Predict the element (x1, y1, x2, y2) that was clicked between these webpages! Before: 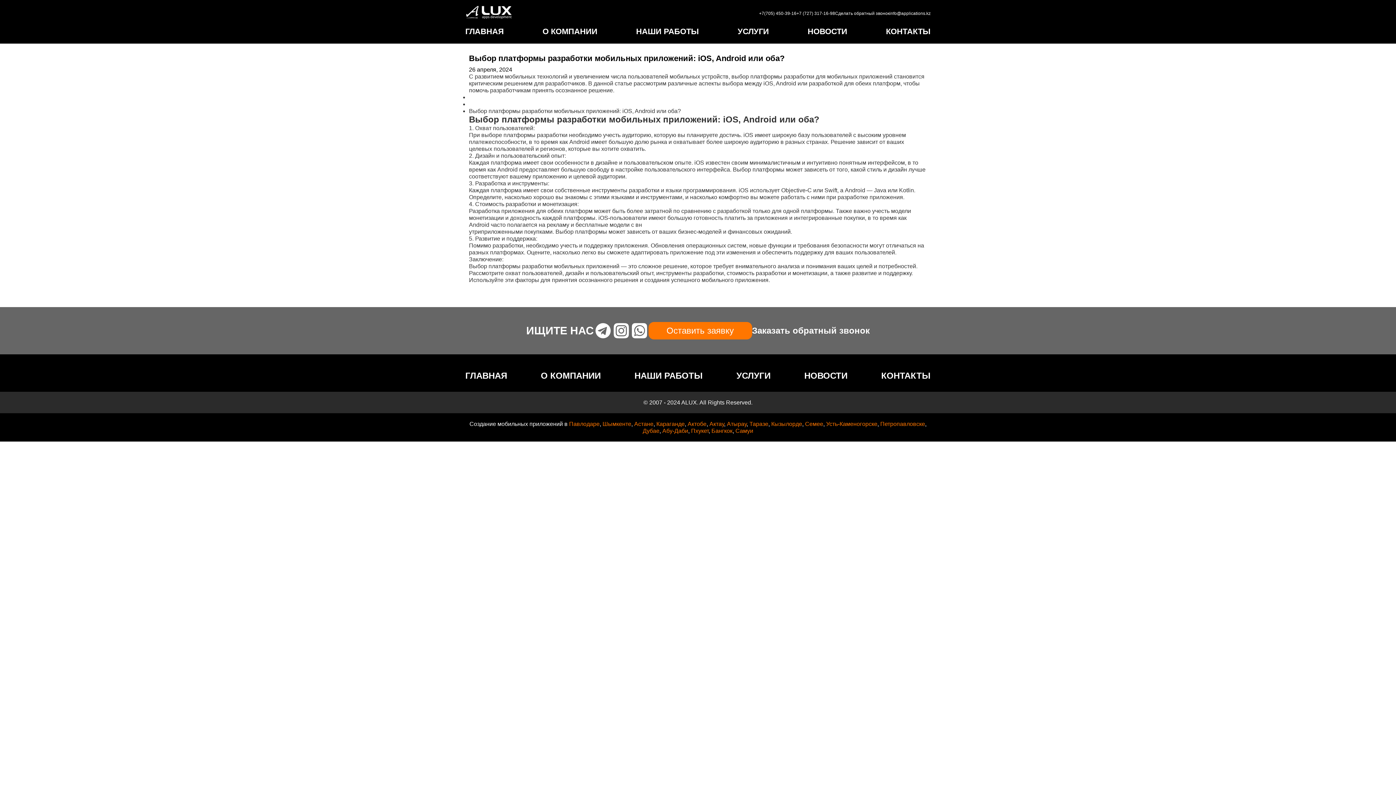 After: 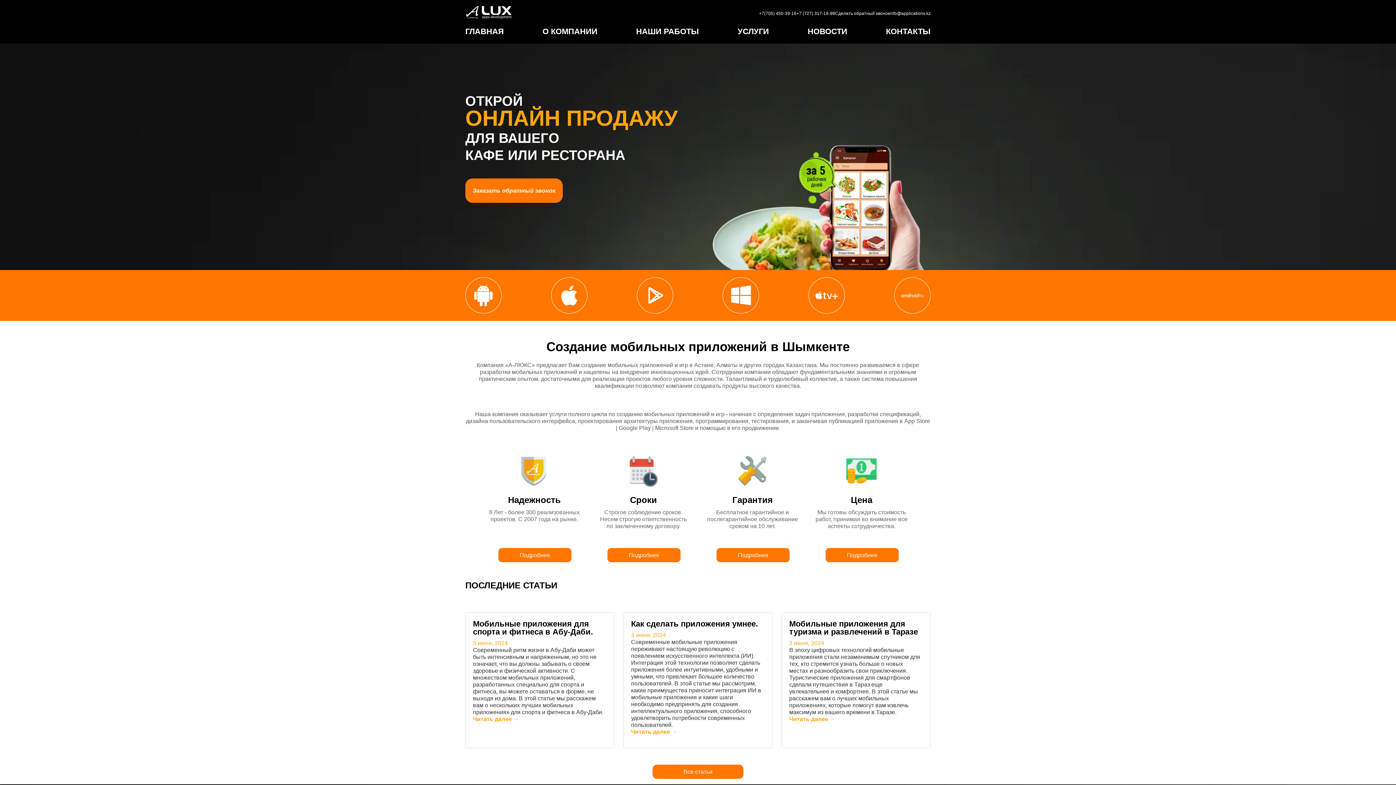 Action: label: Шымкенте bbox: (602, 421, 631, 427)